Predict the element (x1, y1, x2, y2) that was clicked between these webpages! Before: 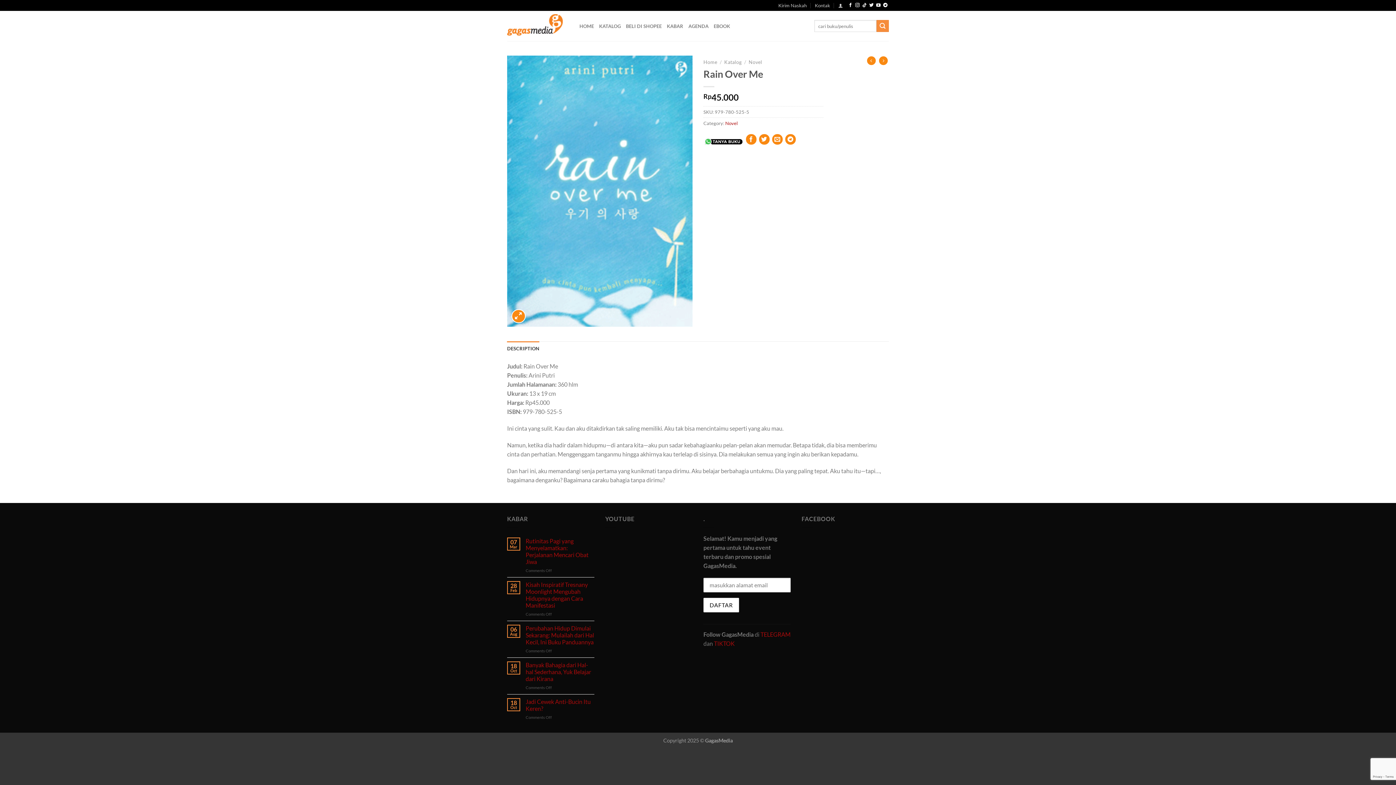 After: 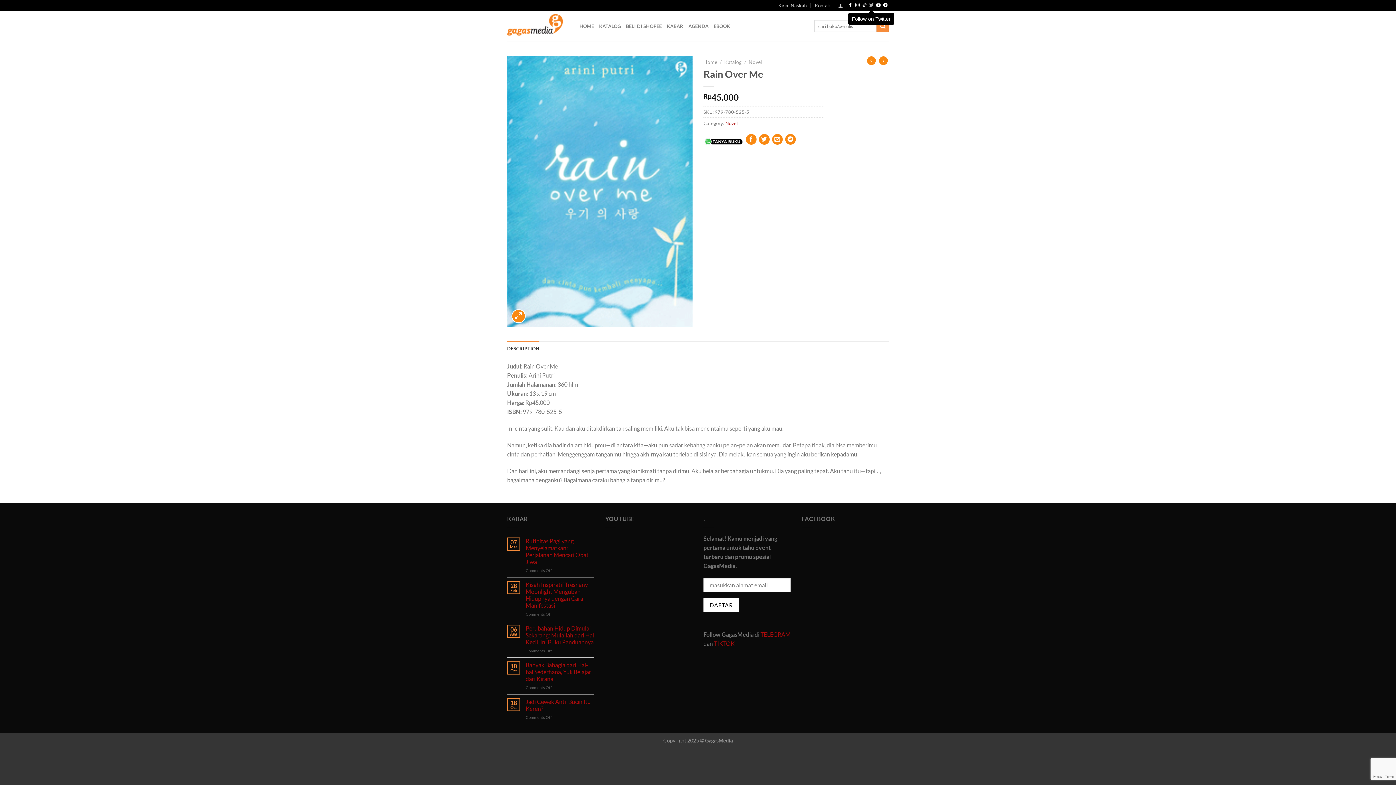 Action: bbox: (869, 3, 873, 8) label: Follow on Twitter